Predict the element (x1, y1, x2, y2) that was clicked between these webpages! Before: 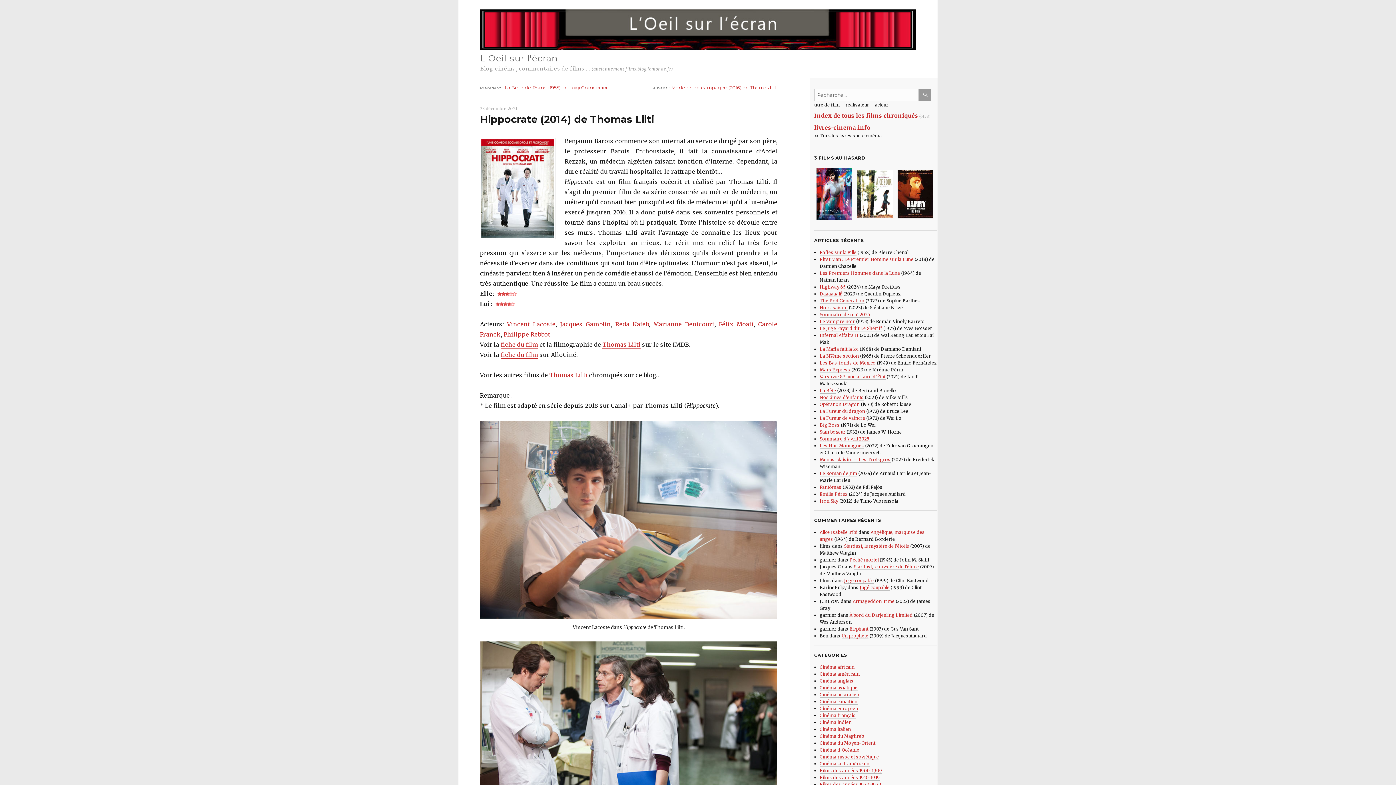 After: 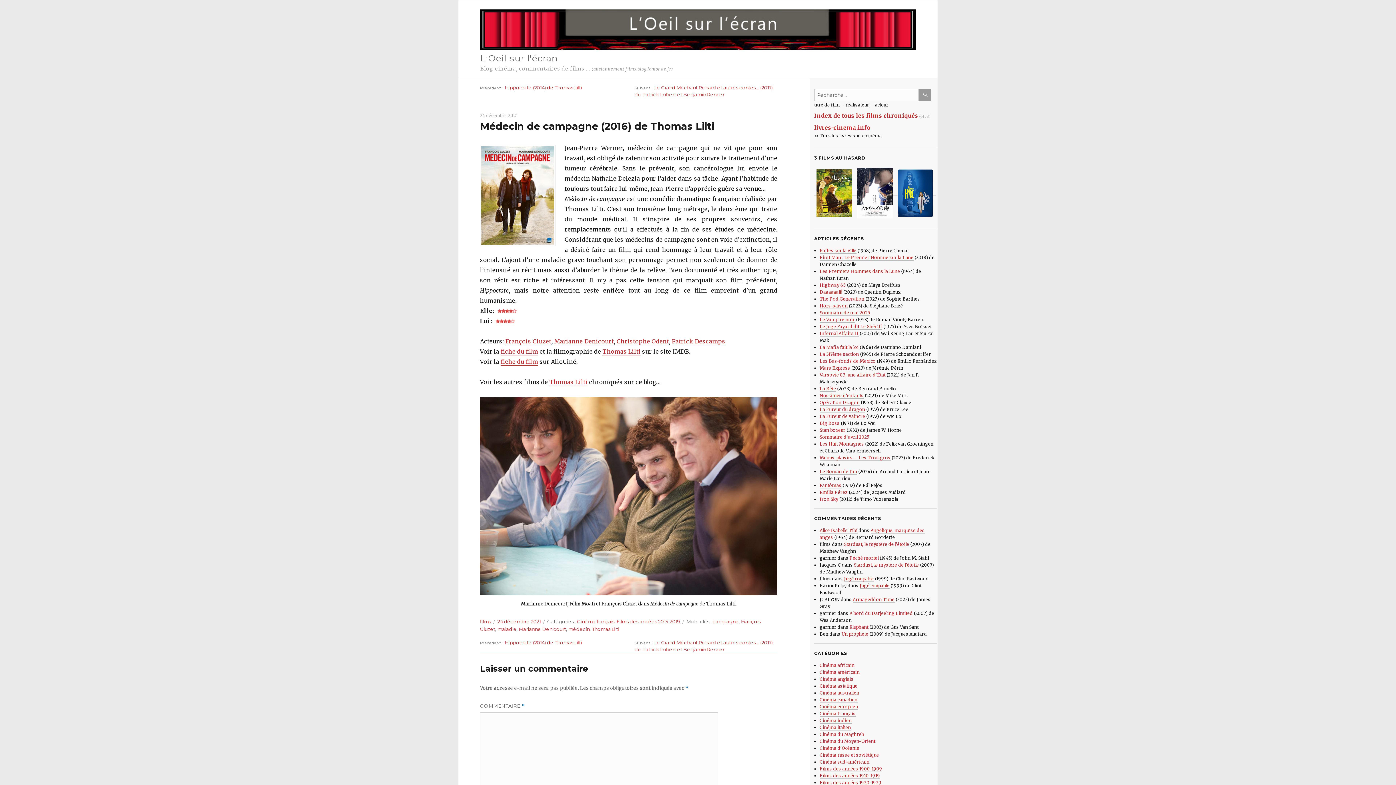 Action: bbox: (651, 84, 777, 93) label: Suivant 
Publication suivante :
Médecin de campagne (2016) de Thomas Lilti